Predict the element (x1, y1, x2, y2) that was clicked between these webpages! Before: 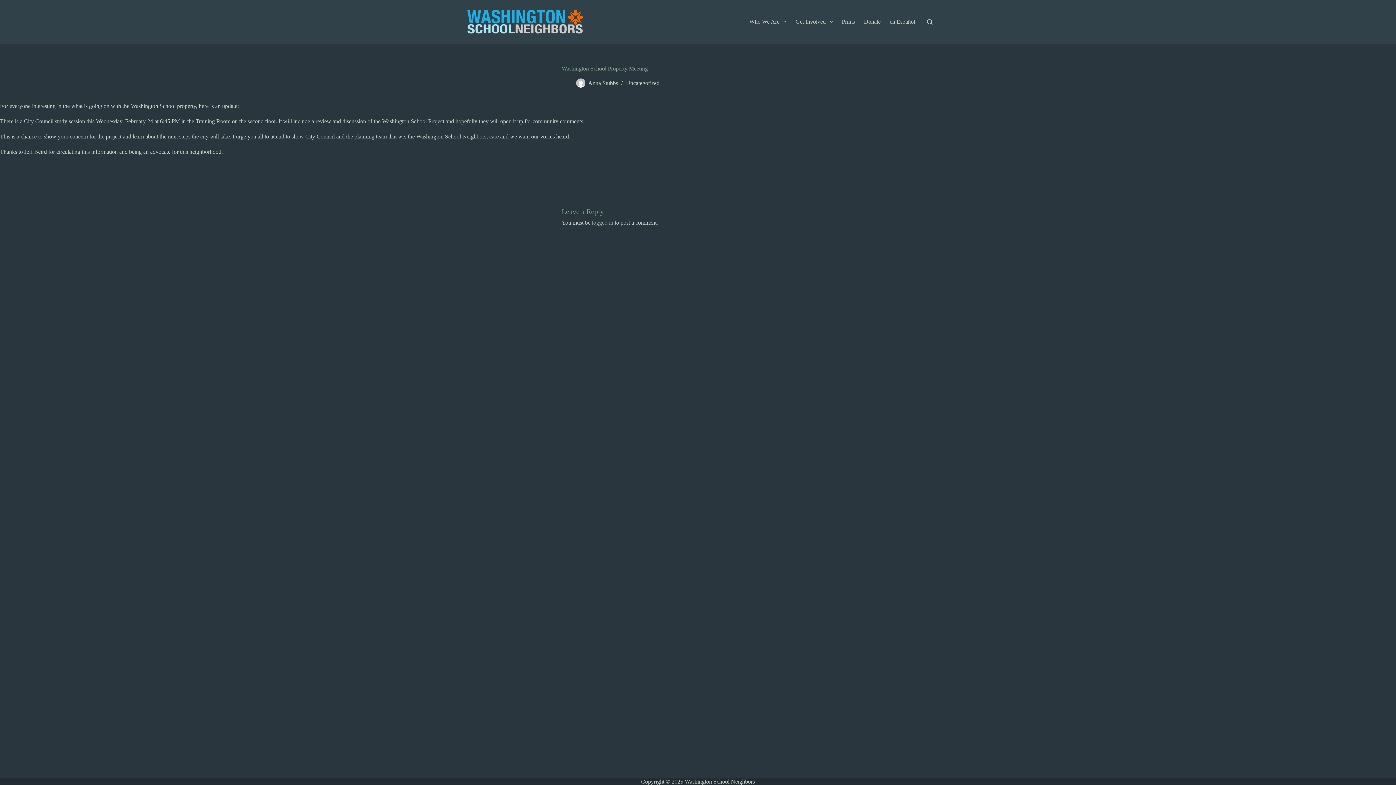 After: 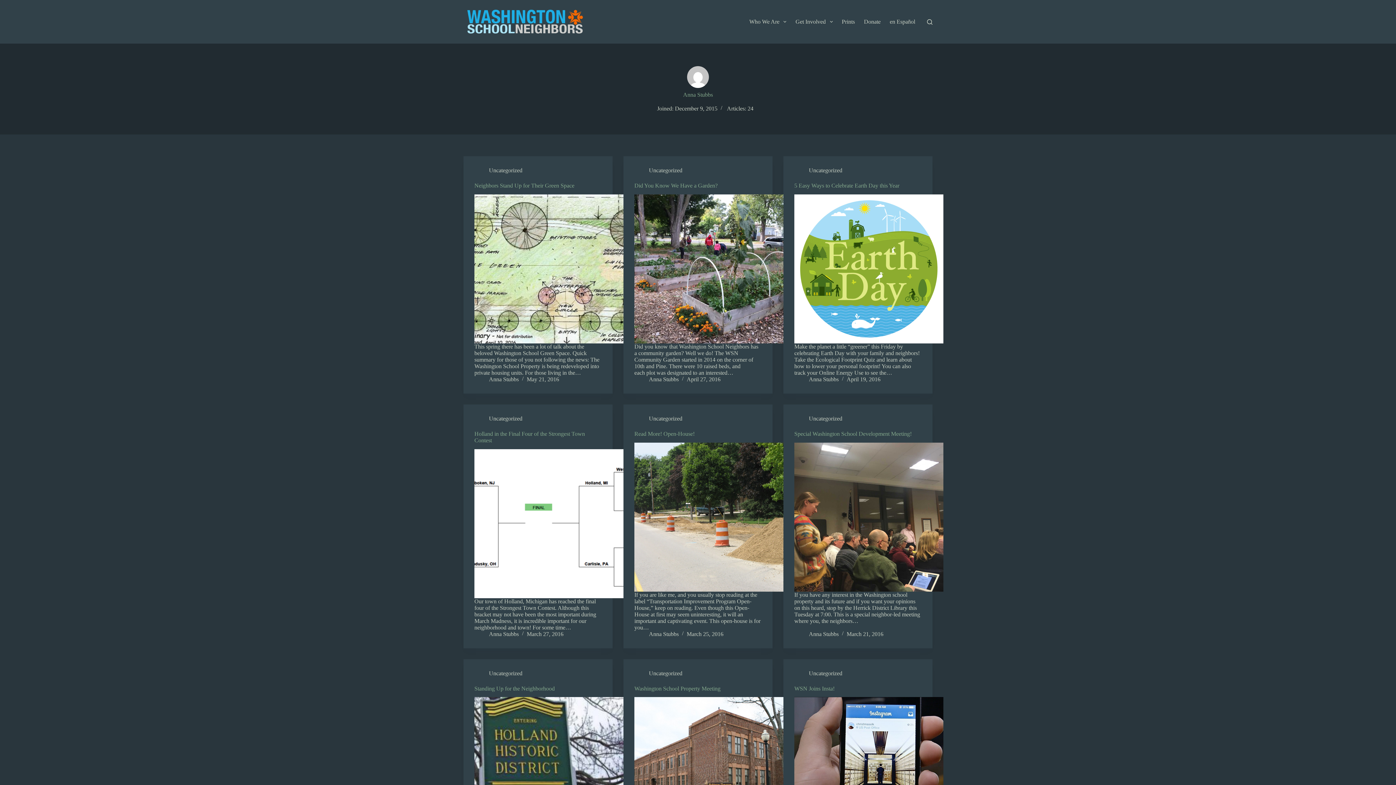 Action: bbox: (576, 78, 585, 87)